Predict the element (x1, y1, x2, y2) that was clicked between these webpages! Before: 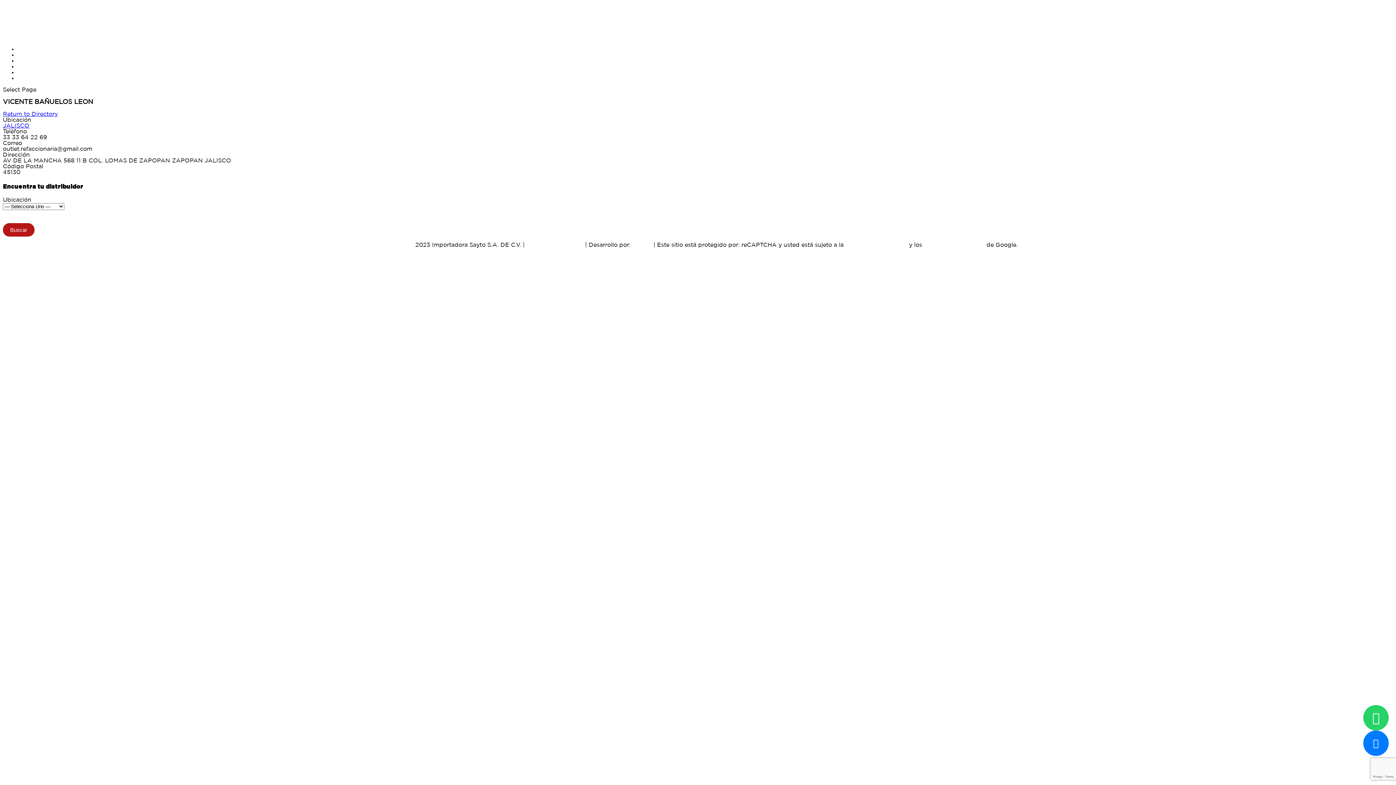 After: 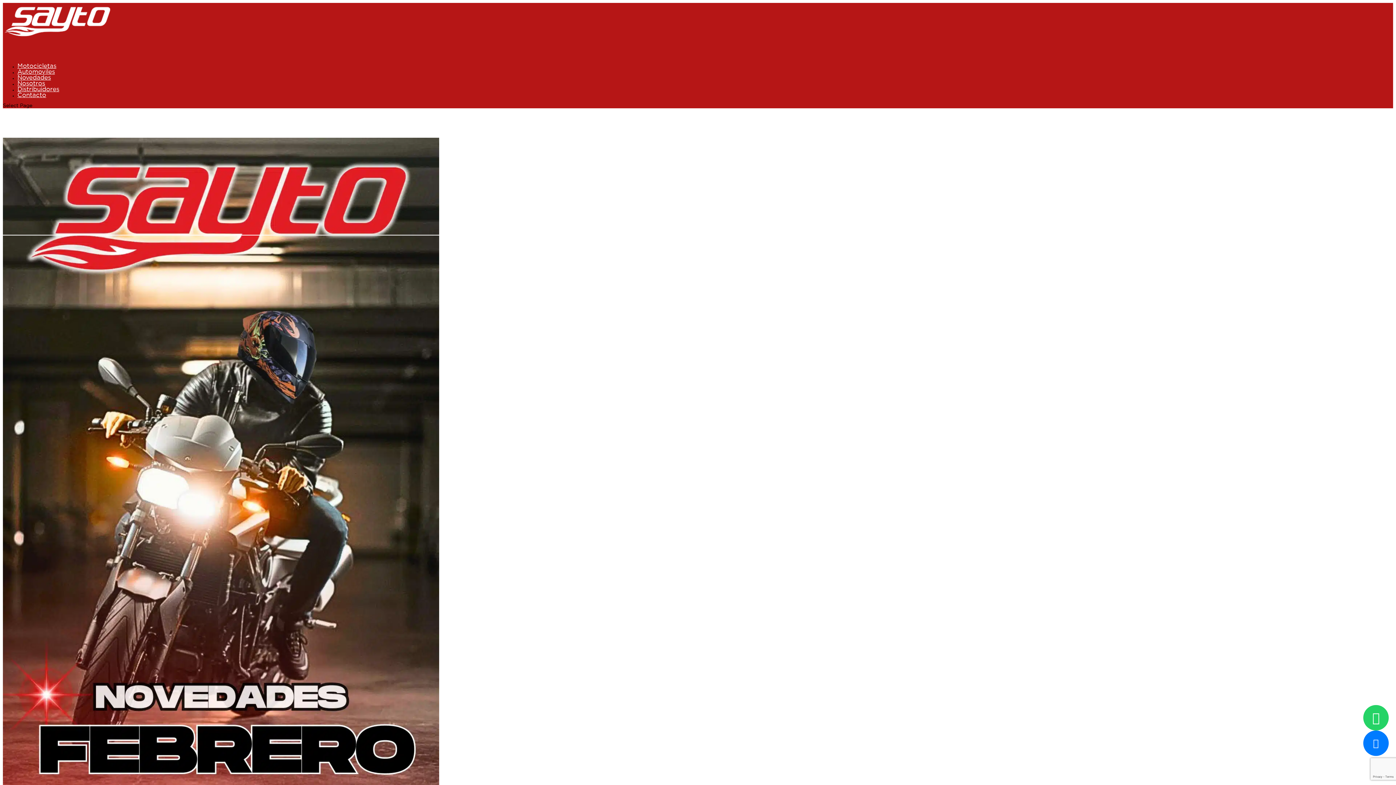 Action: bbox: (17, 58, 49, 63) label: Novedades